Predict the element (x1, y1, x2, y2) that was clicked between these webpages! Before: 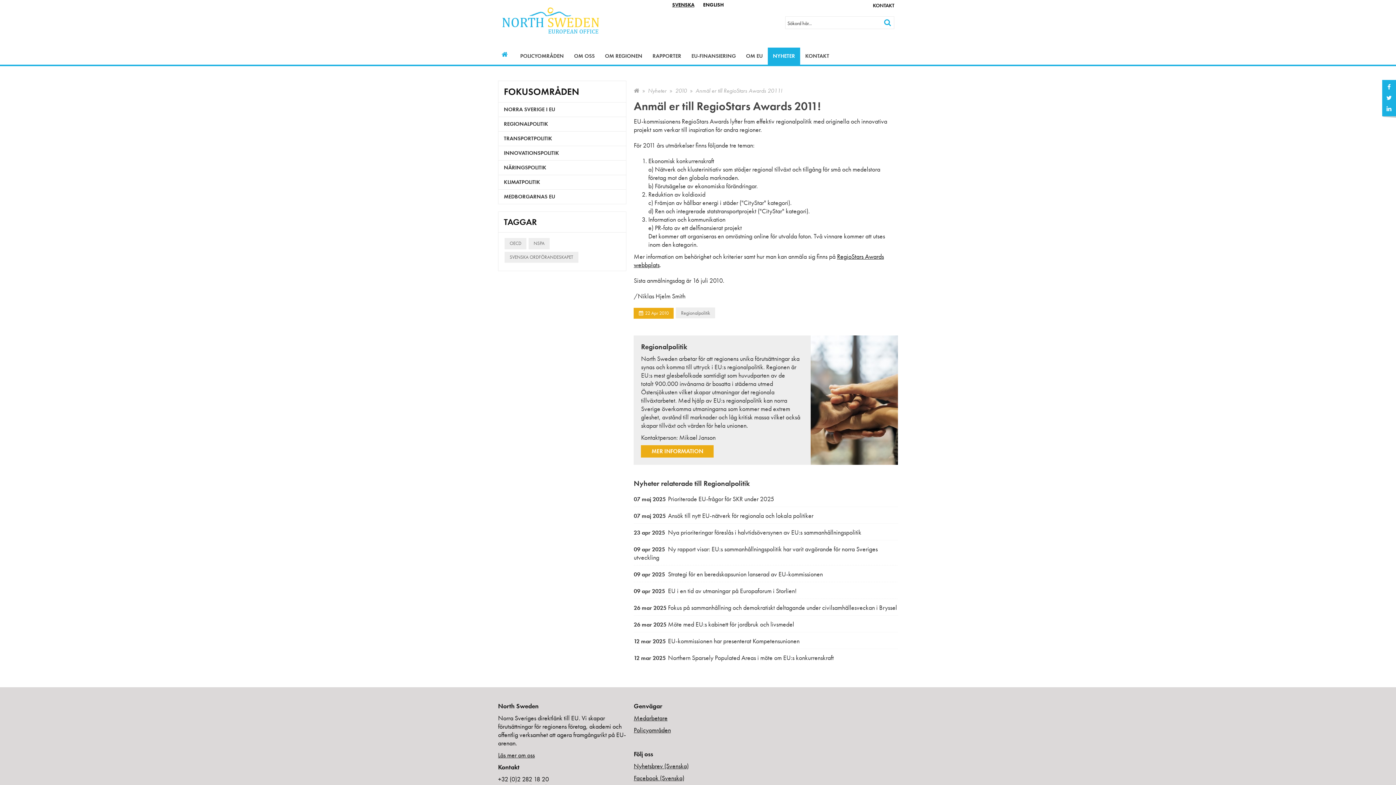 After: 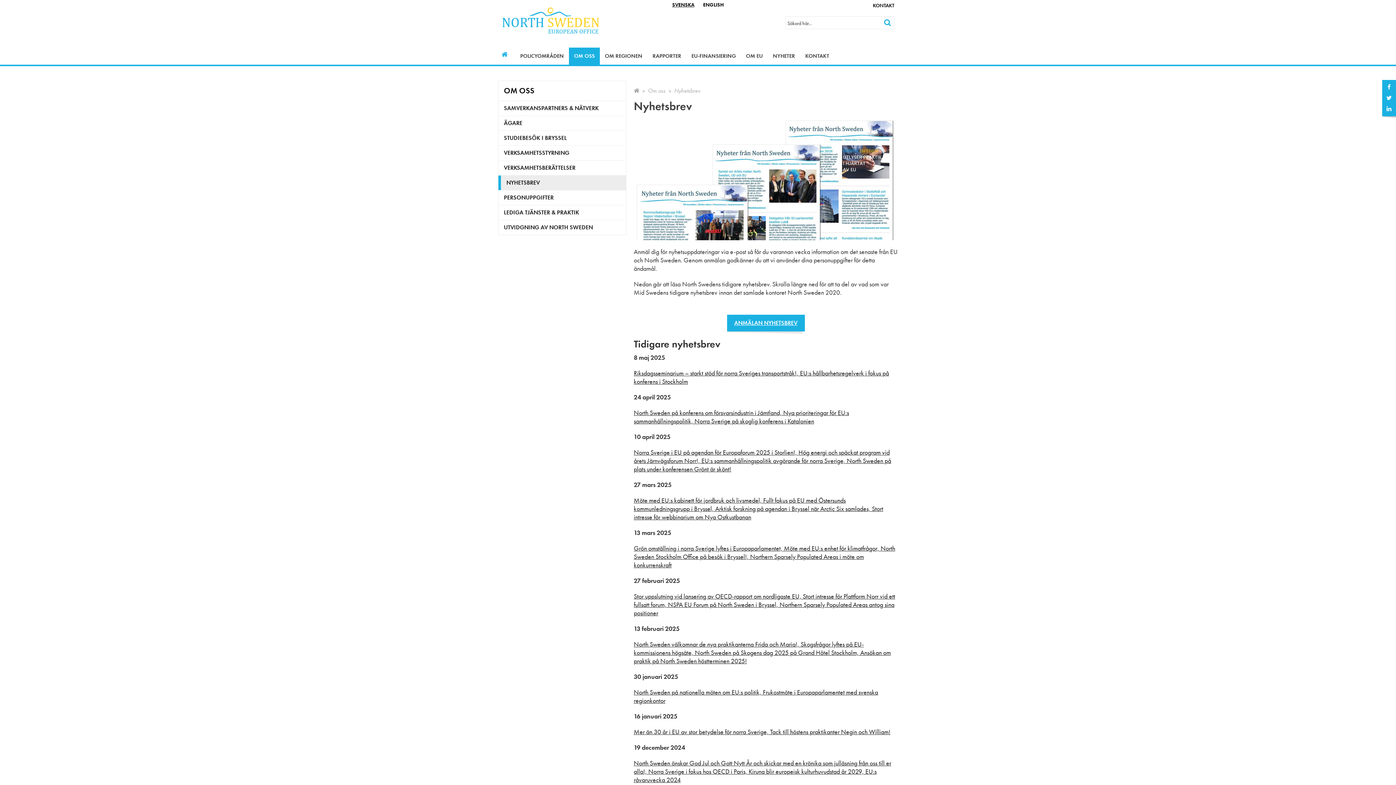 Action: label: Nyhetsbrev (Svenska) bbox: (633, 762, 688, 770)